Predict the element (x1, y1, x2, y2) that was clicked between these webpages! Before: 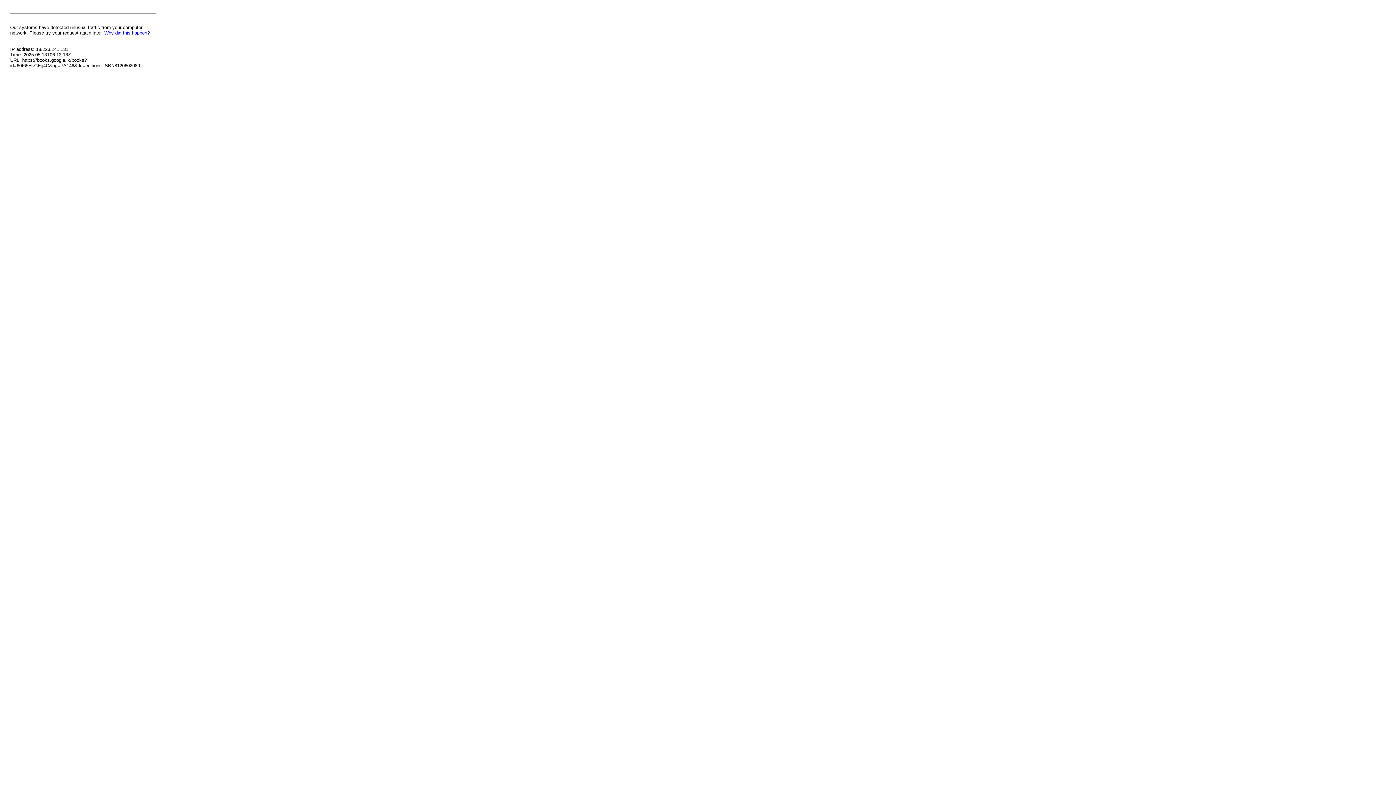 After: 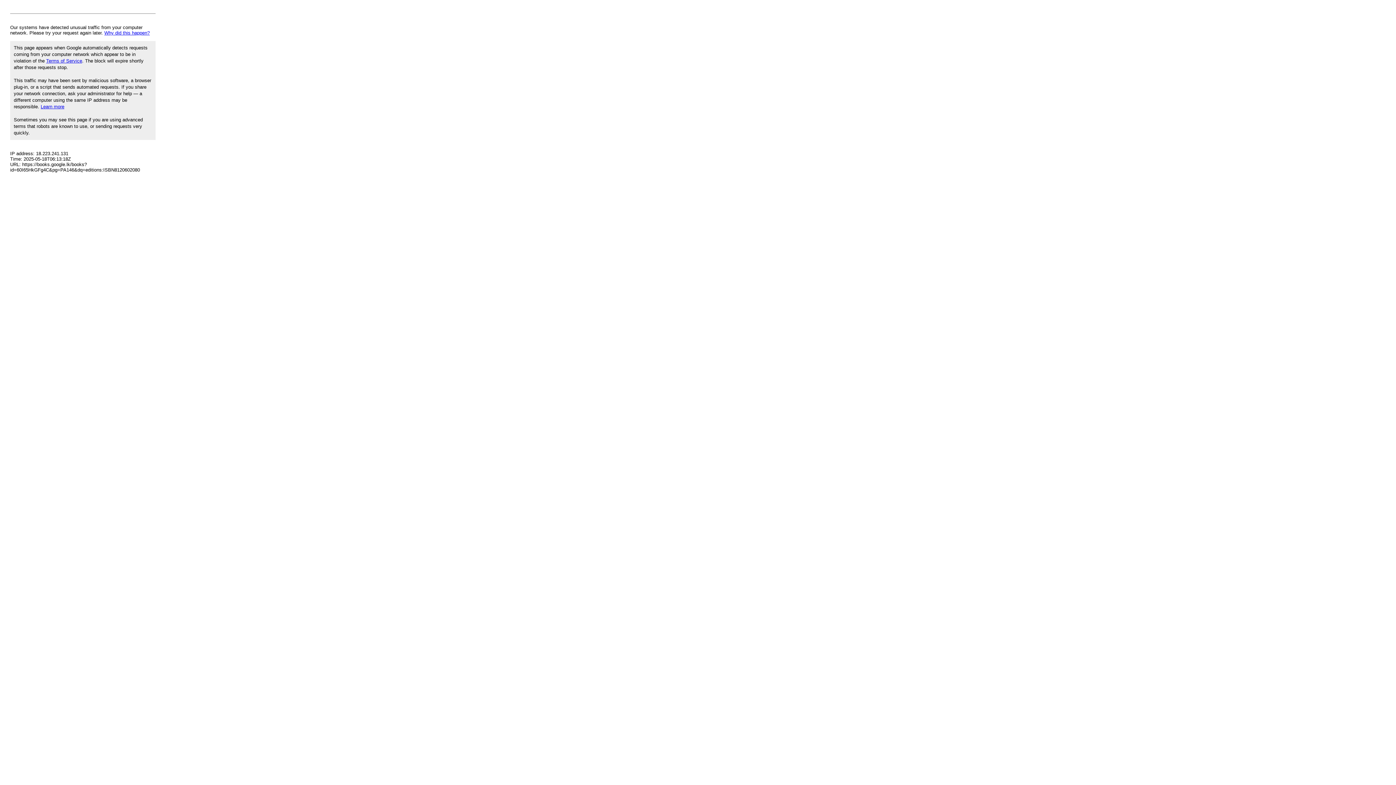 Action: label: Why did this happen? bbox: (104, 30, 149, 35)